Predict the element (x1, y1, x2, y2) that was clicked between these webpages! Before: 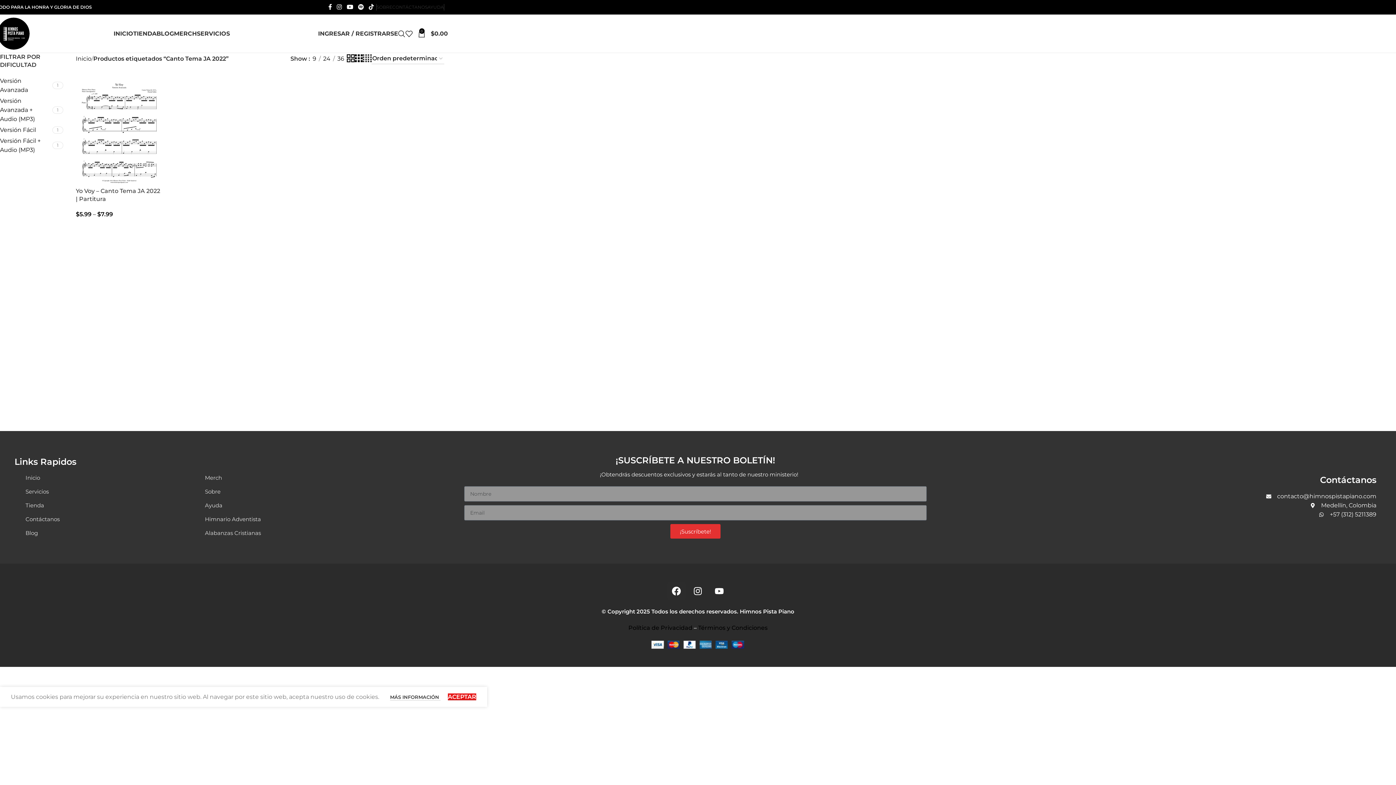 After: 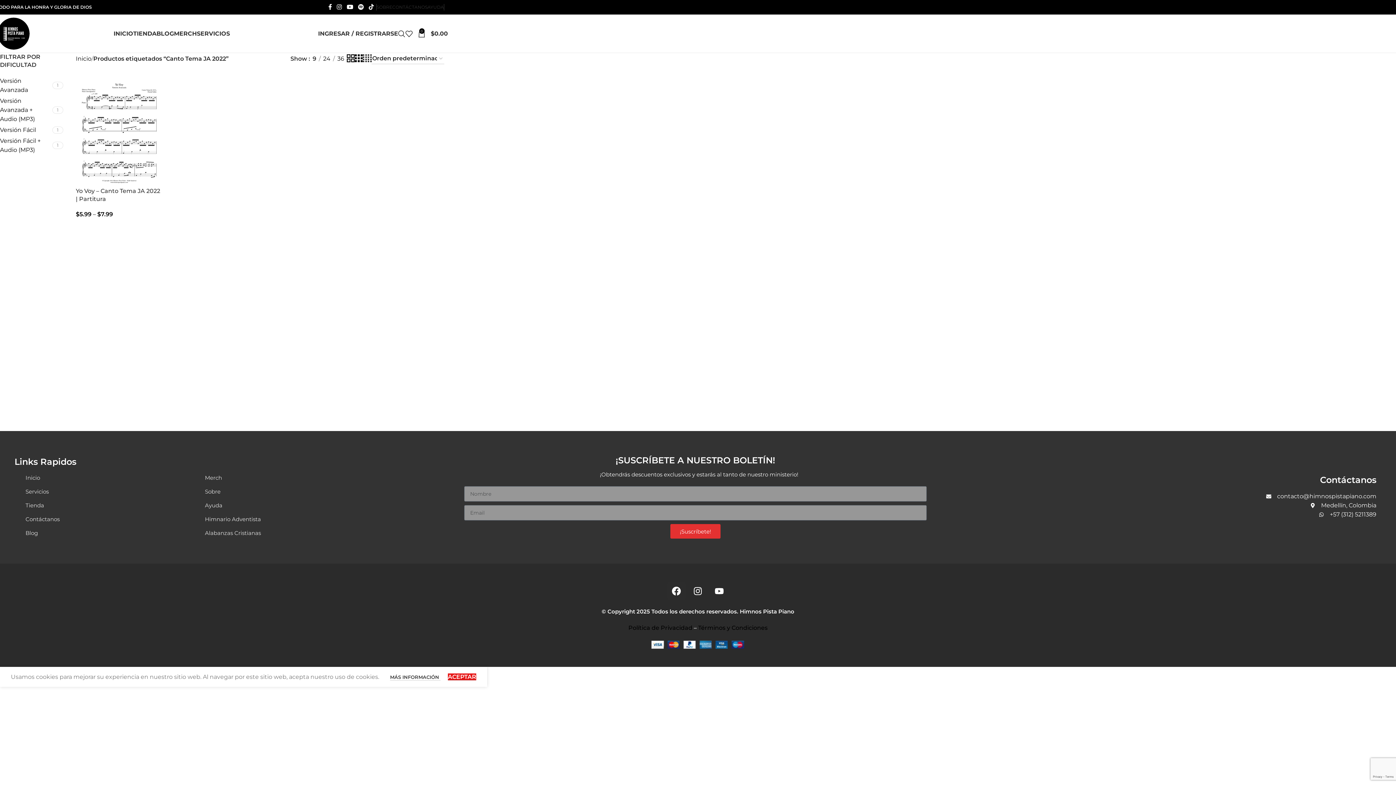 Action: label: 9 bbox: (310, 54, 318, 63)